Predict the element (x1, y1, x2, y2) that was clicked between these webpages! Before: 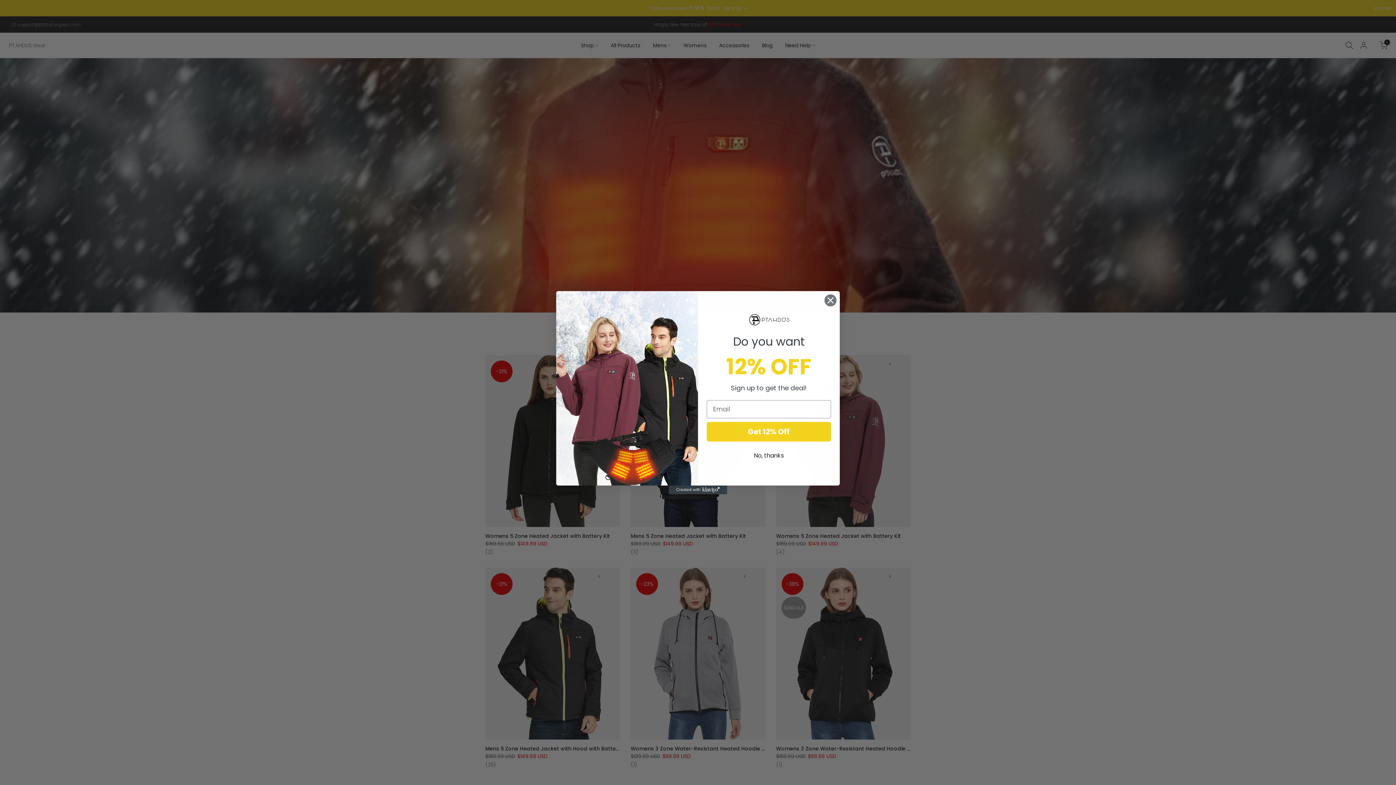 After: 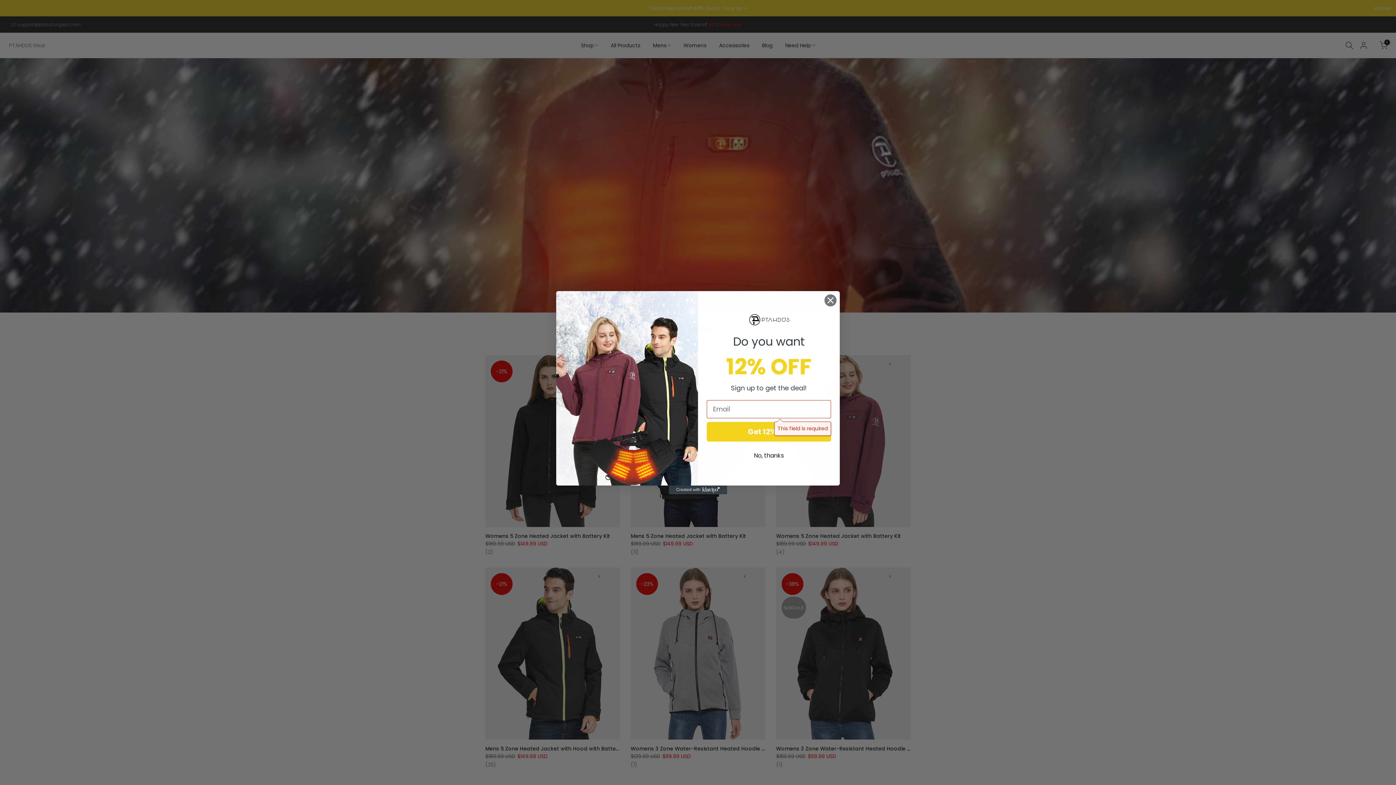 Action: bbox: (706, 422, 831, 441) label: Get 12% Off